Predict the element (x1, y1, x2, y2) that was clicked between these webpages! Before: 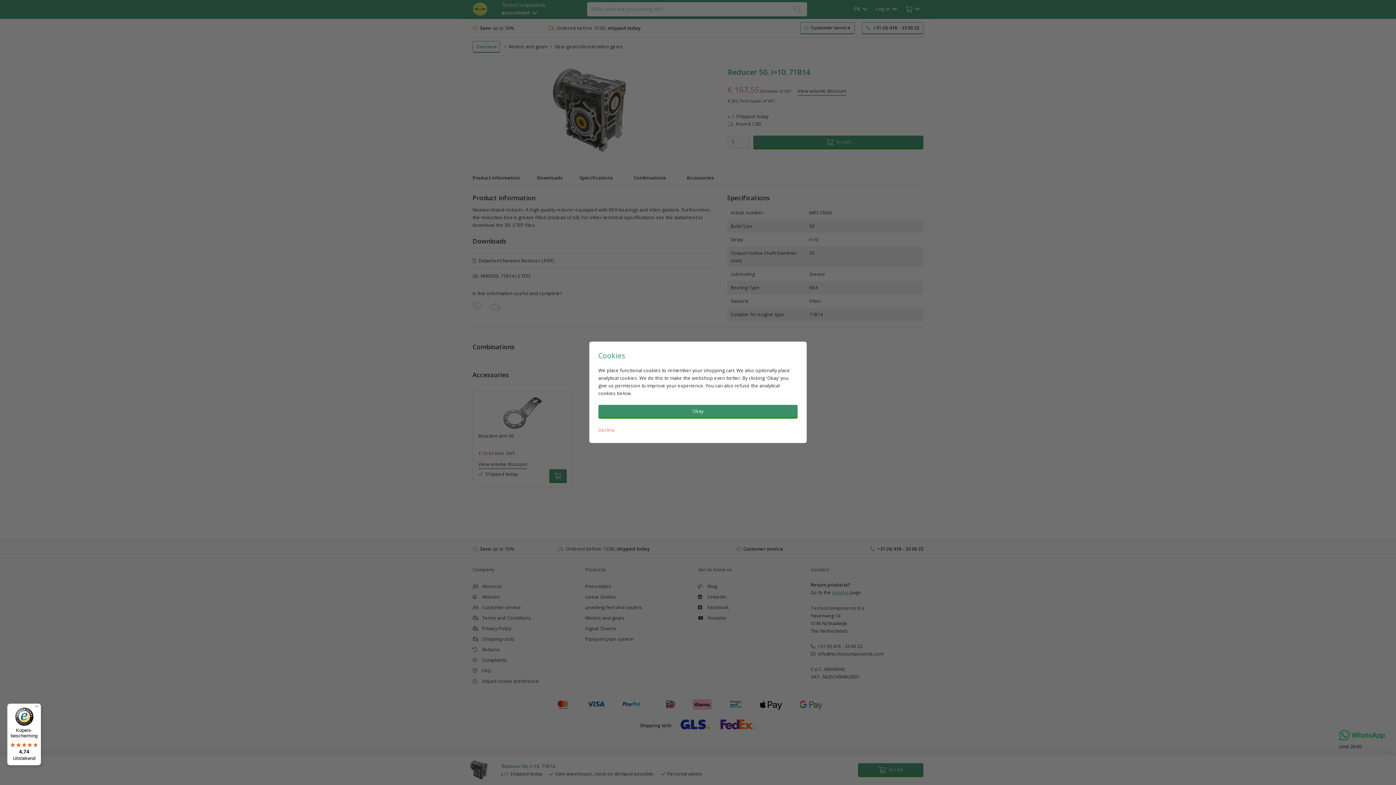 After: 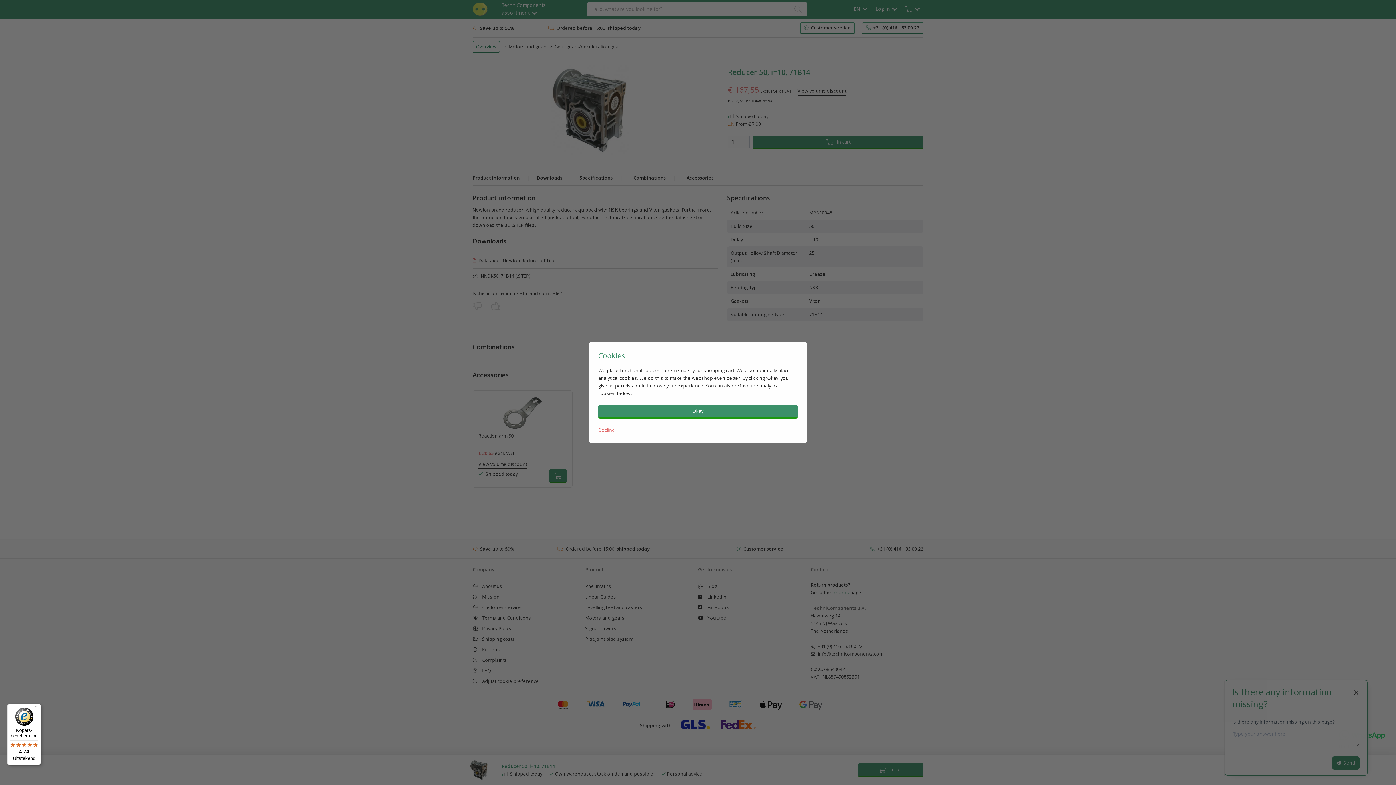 Action: bbox: (7, 704, 41, 765) label: Kopers-bescherming

4,74

Uitstekend